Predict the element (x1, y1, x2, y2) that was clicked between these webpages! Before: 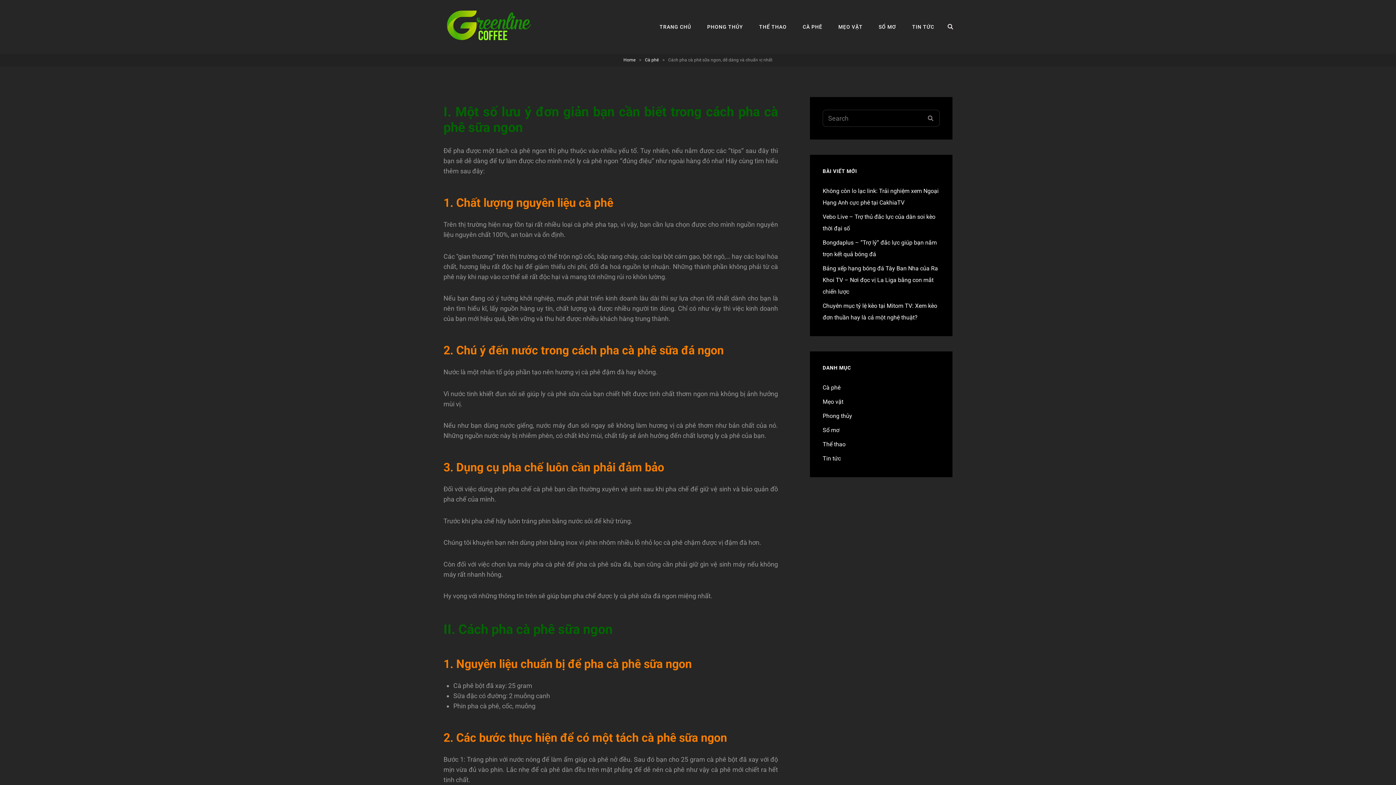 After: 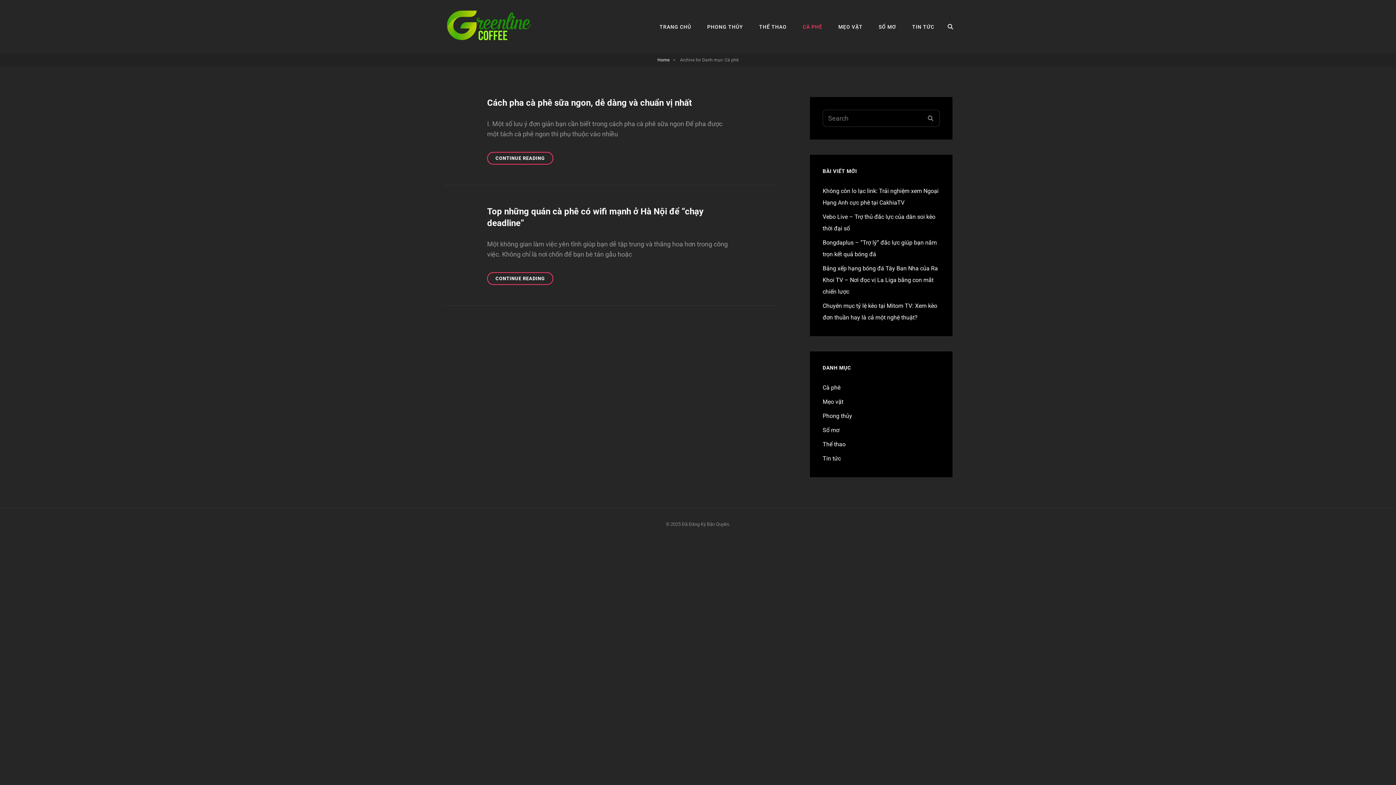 Action: label: Cà phê bbox: (645, 57, 658, 62)